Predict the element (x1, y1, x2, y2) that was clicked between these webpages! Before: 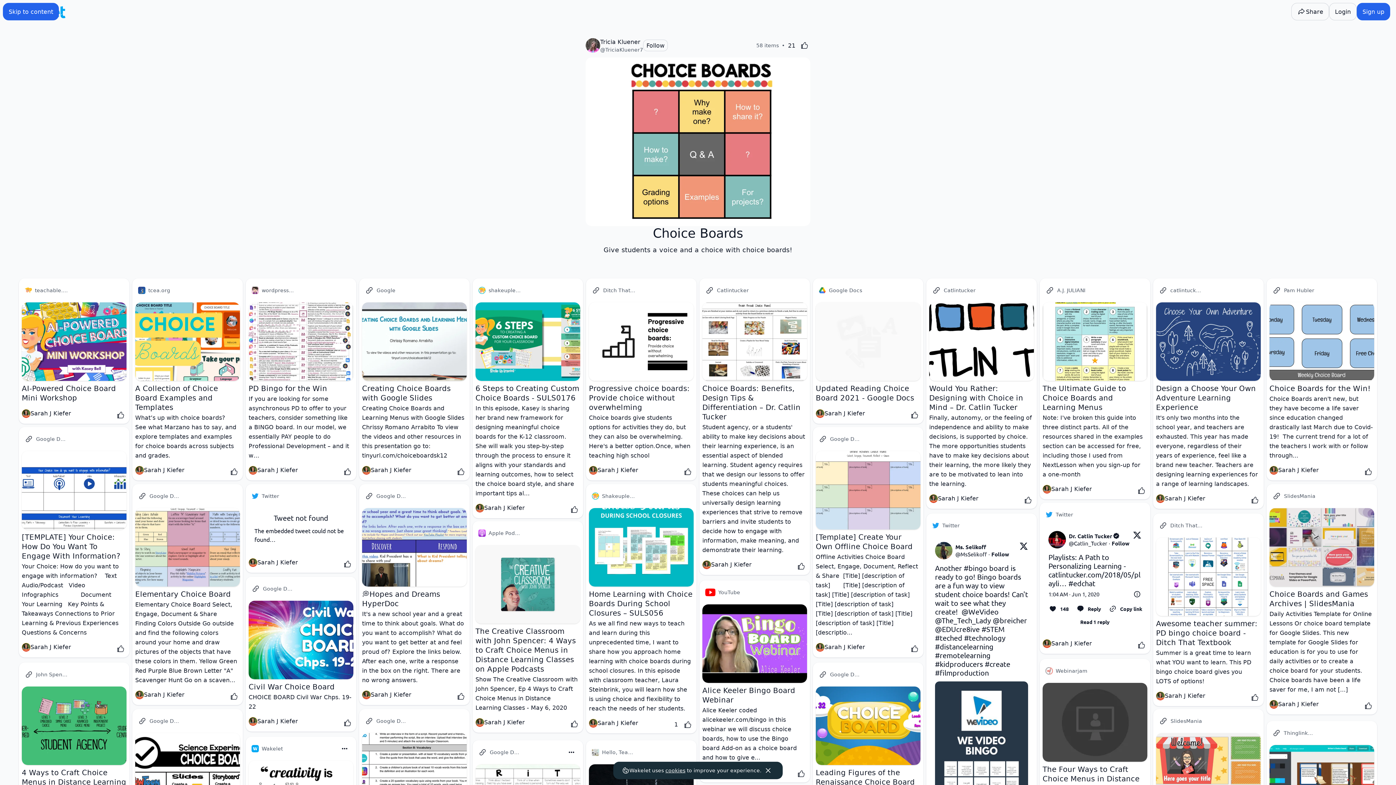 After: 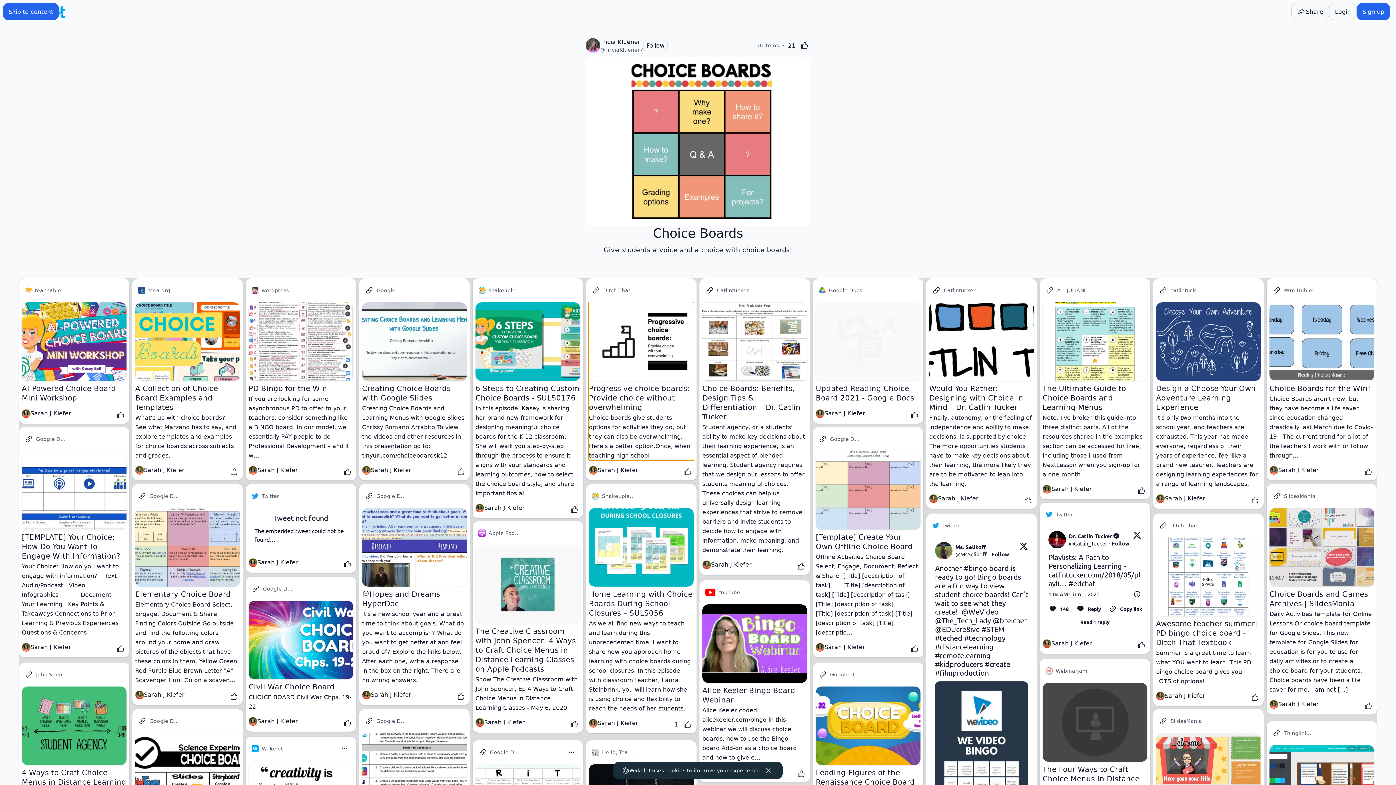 Action: label: Progressive choice boards: Provide choice without overwhelming
Choice boards give students options for activities they do, but they can also be overwhelming. Here's a better option.Once, when teaching high school bbox: (589, 302, 693, 460)